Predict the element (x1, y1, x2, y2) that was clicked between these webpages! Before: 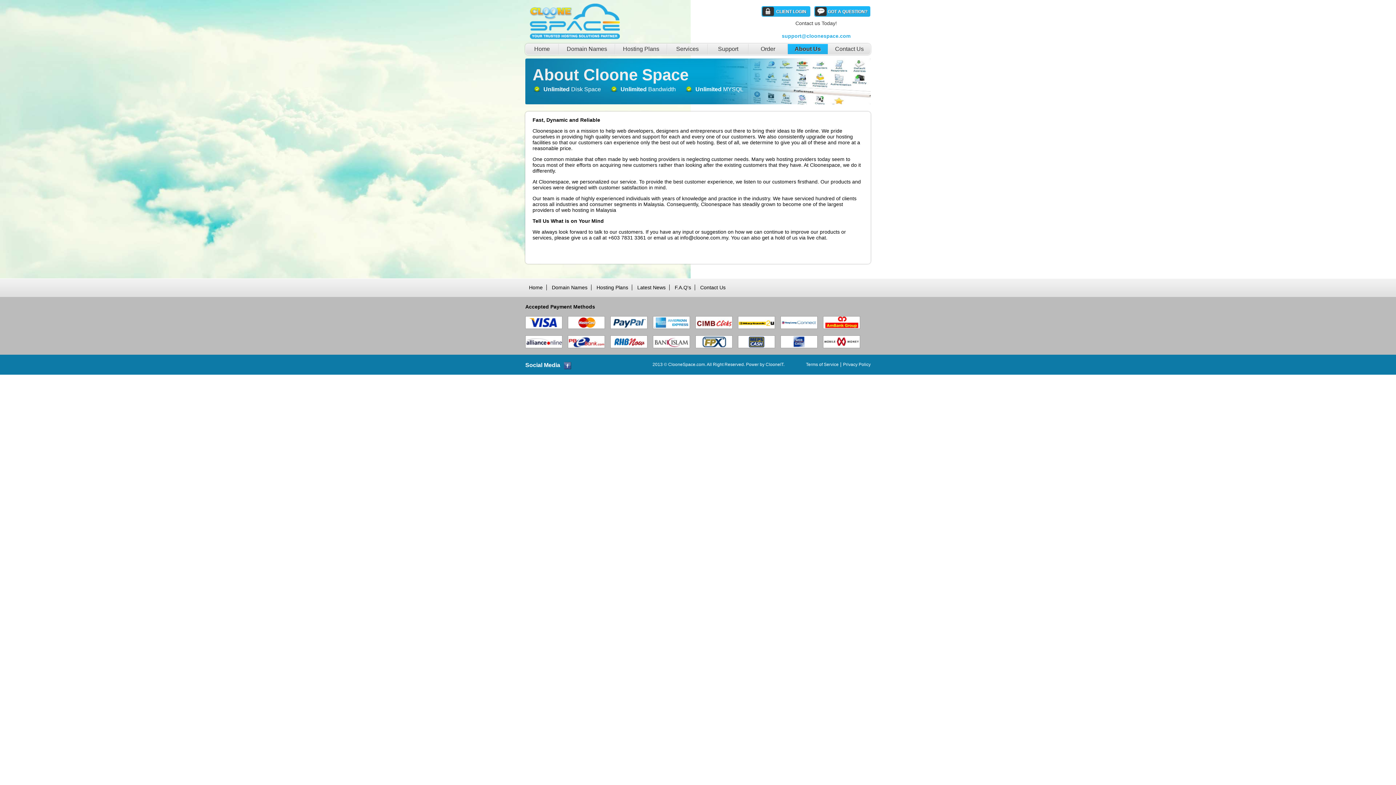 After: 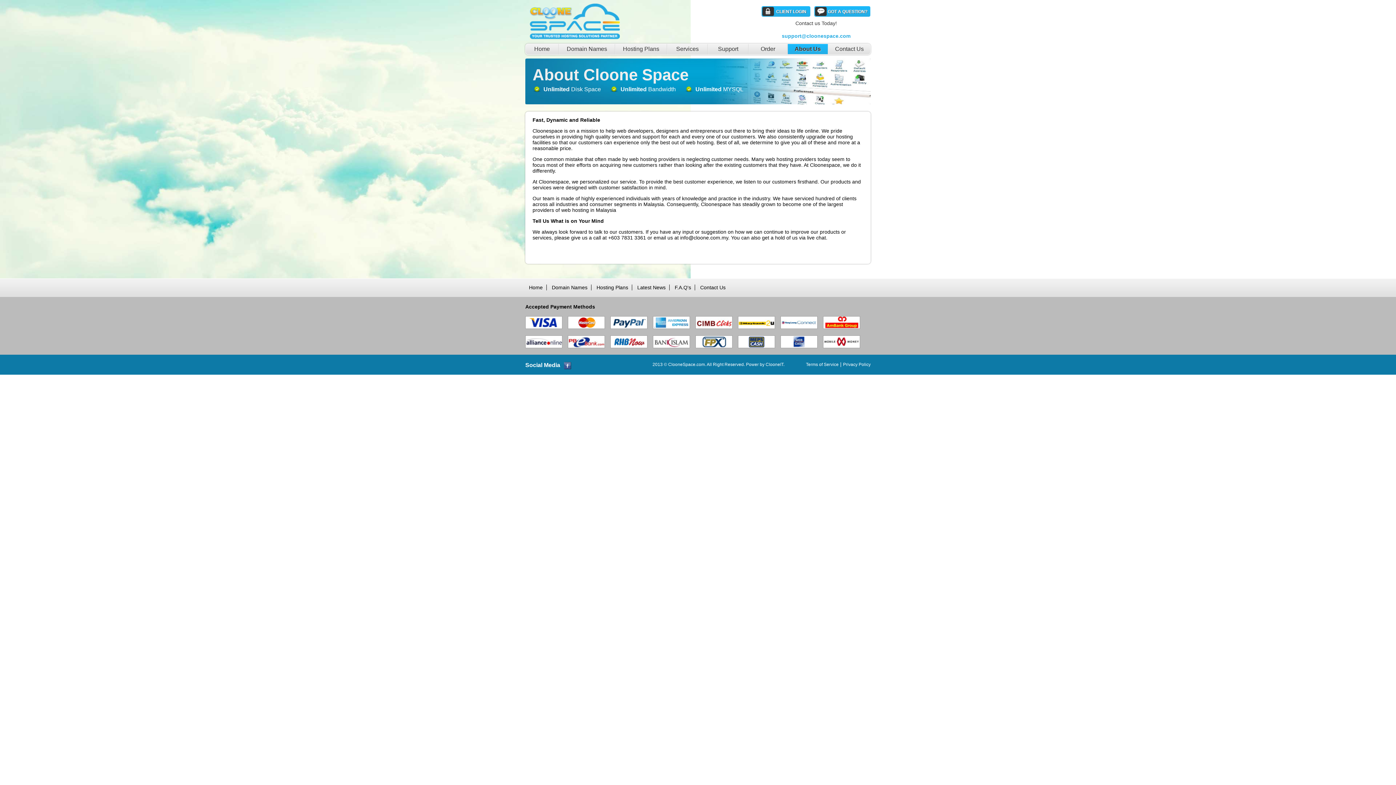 Action: bbox: (564, 362, 571, 369)